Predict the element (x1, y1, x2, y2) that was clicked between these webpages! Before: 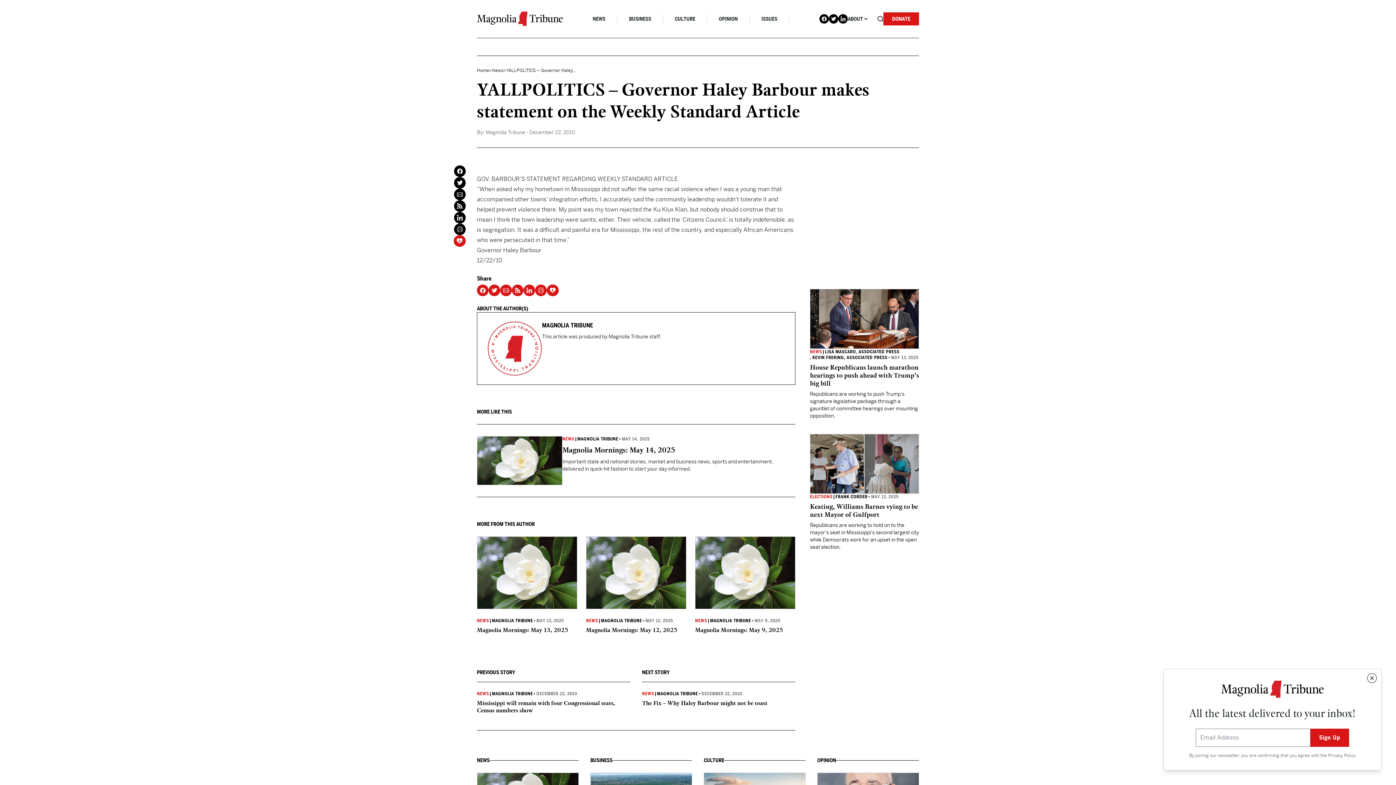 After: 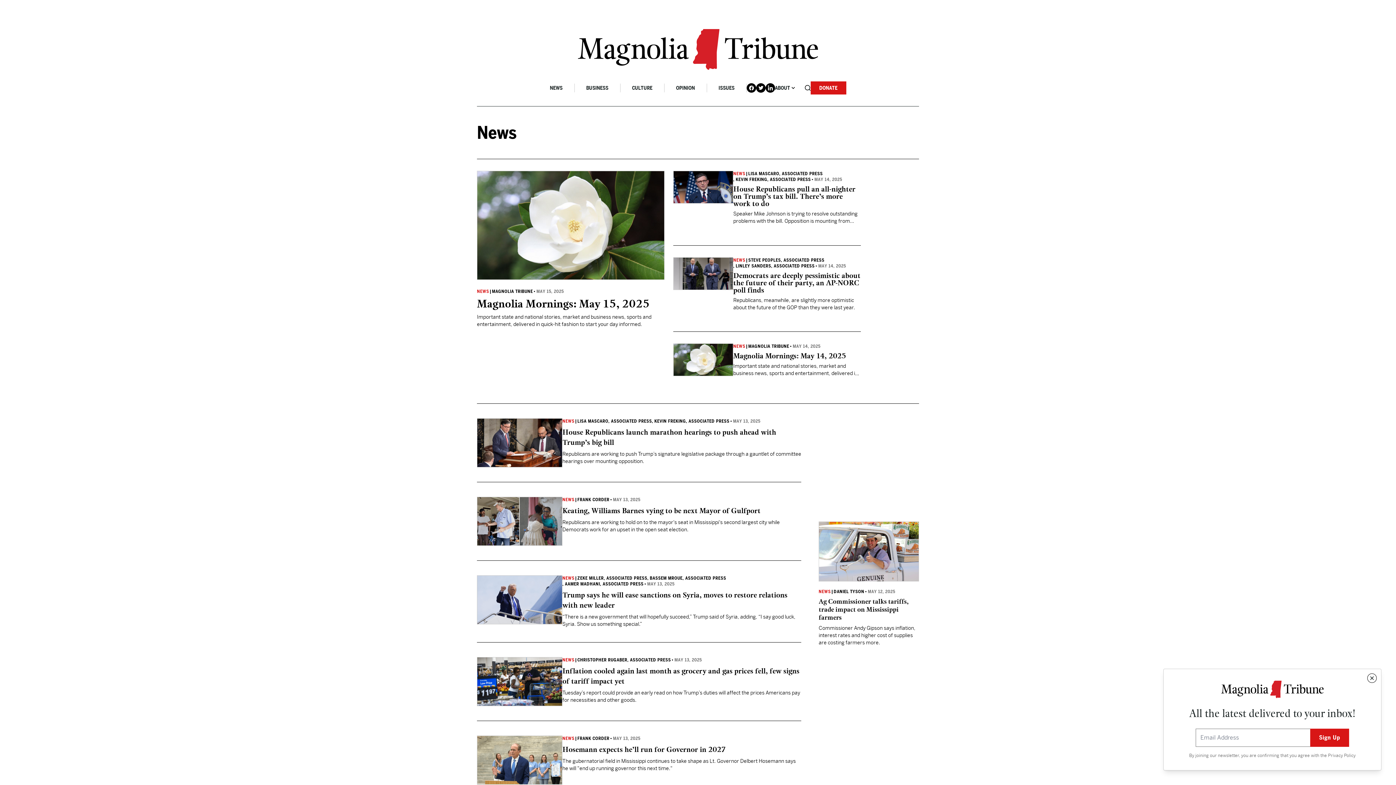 Action: label: NEWS bbox: (810, 349, 822, 354)